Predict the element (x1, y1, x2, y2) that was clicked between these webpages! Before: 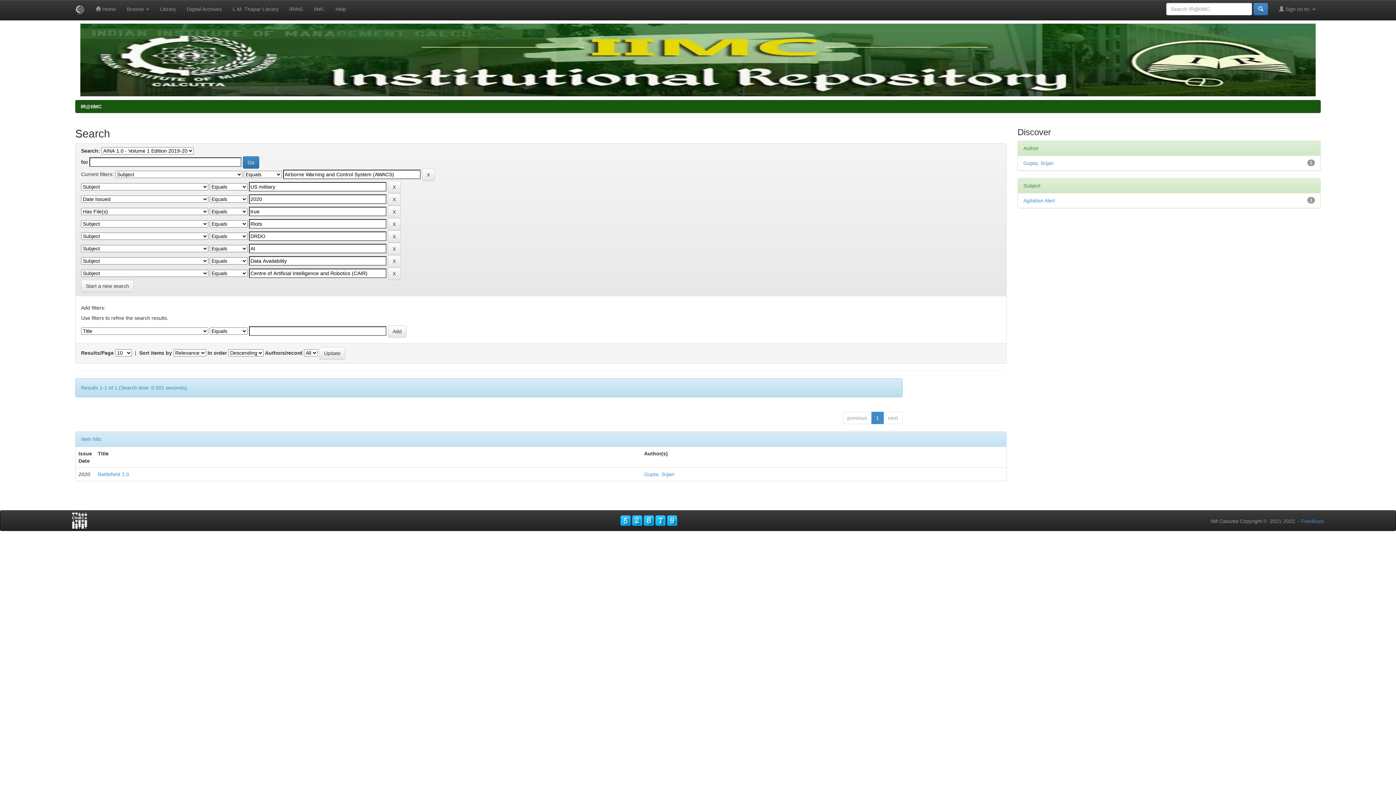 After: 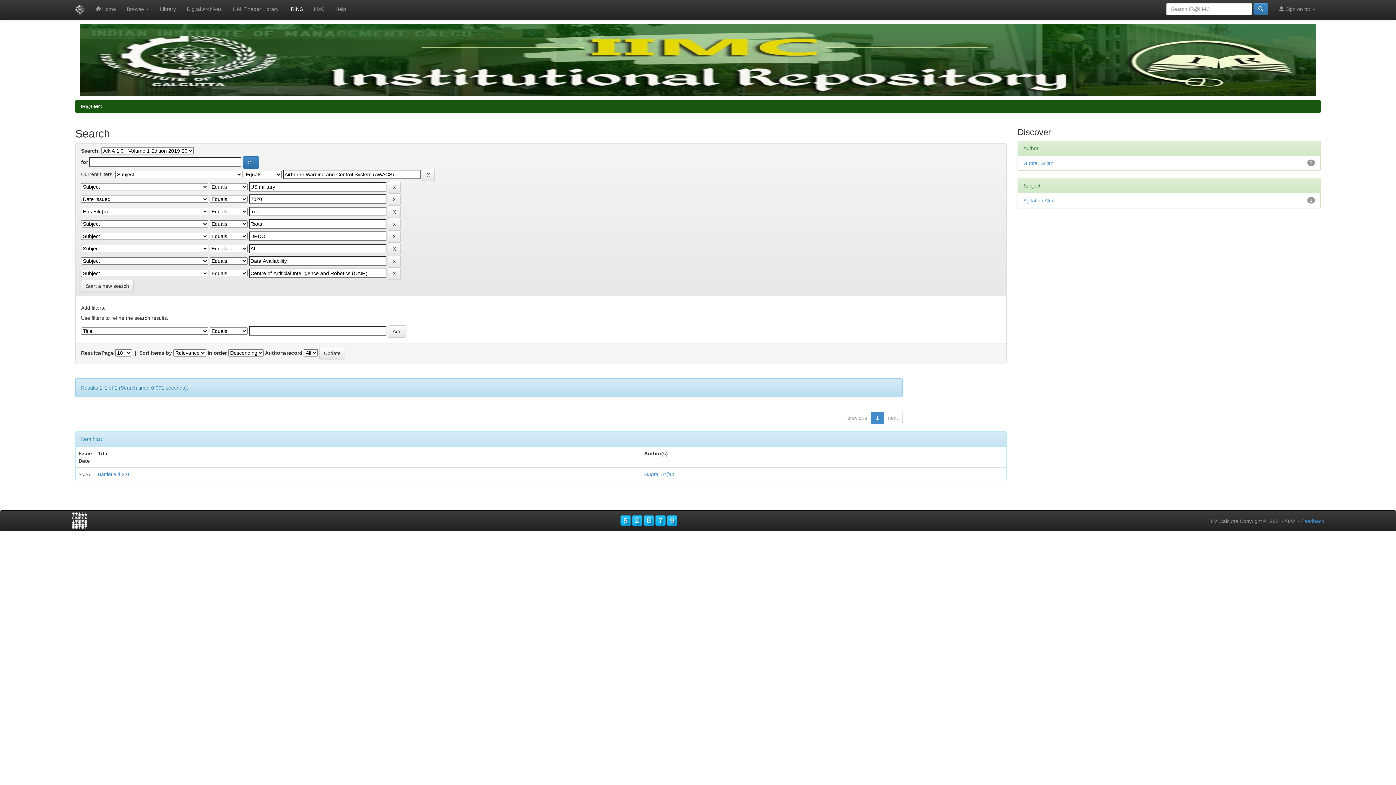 Action: bbox: (284, 0, 308, 18) label: IRINS